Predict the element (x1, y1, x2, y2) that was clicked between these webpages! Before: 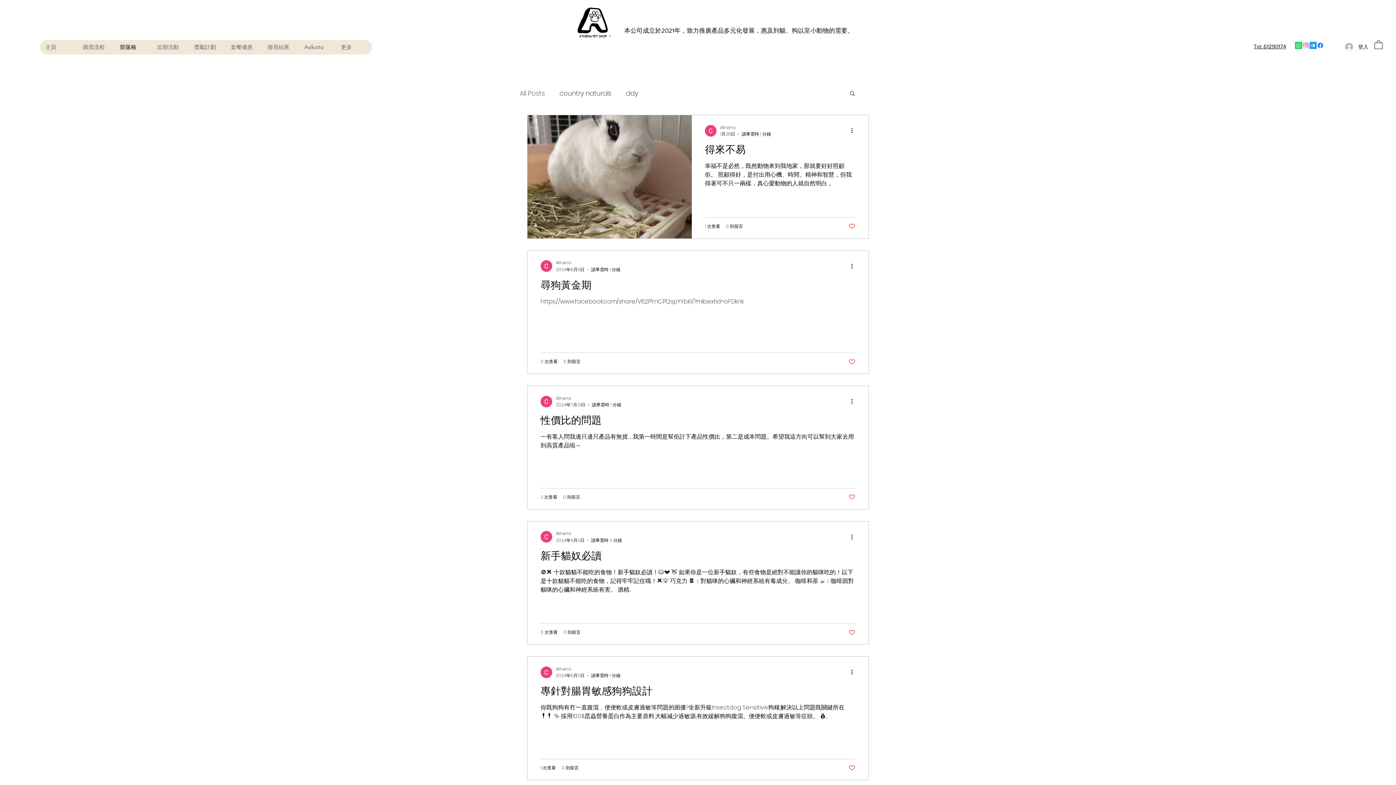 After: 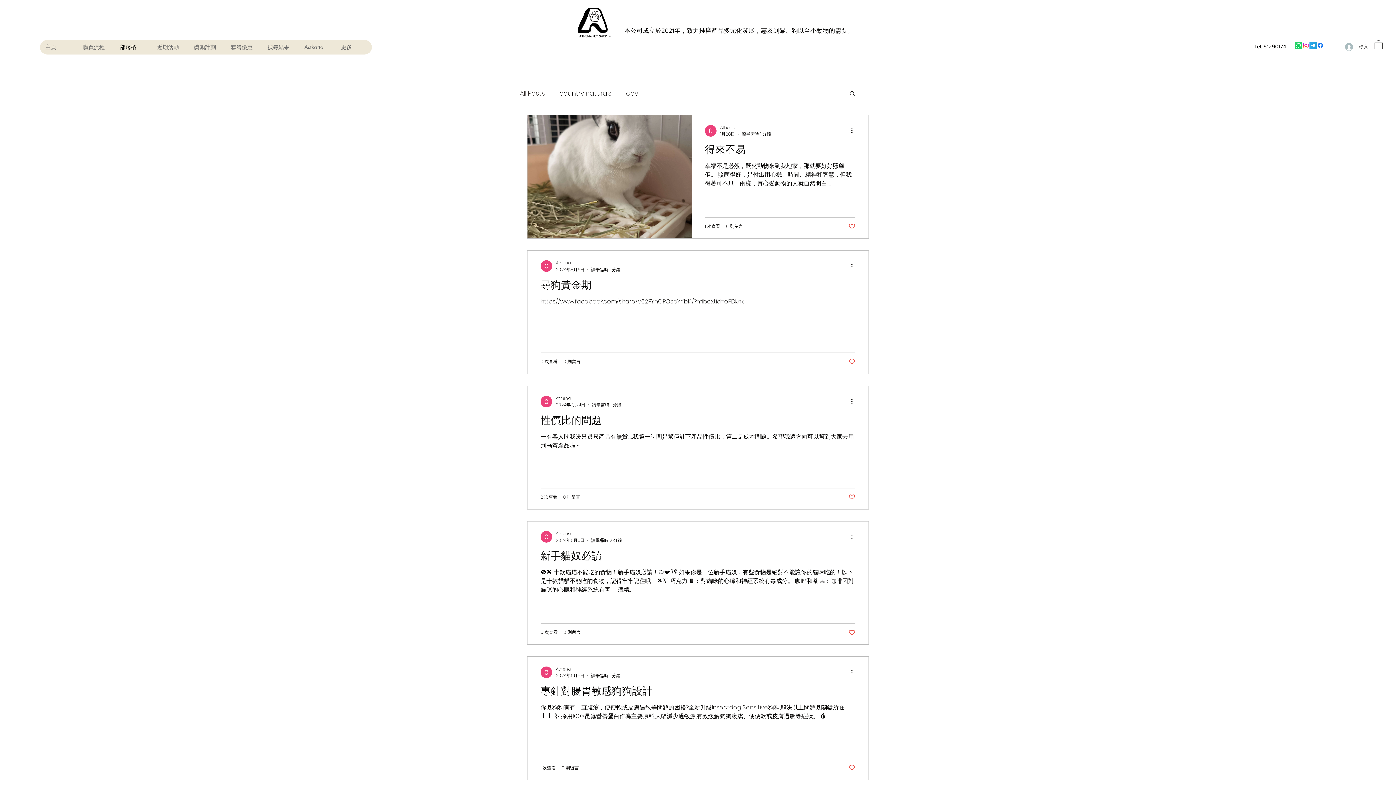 Action: bbox: (1340, 40, 1373, 53) label: 登入